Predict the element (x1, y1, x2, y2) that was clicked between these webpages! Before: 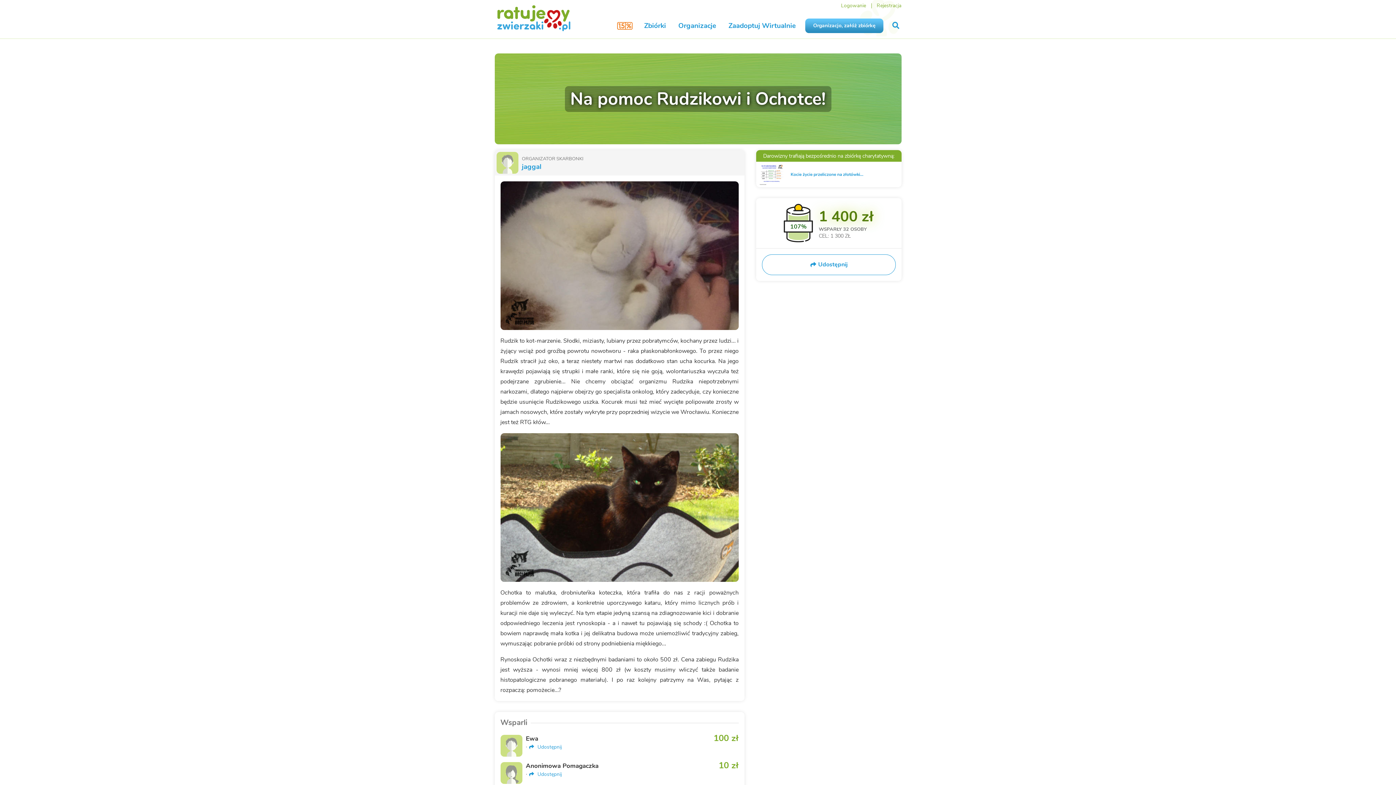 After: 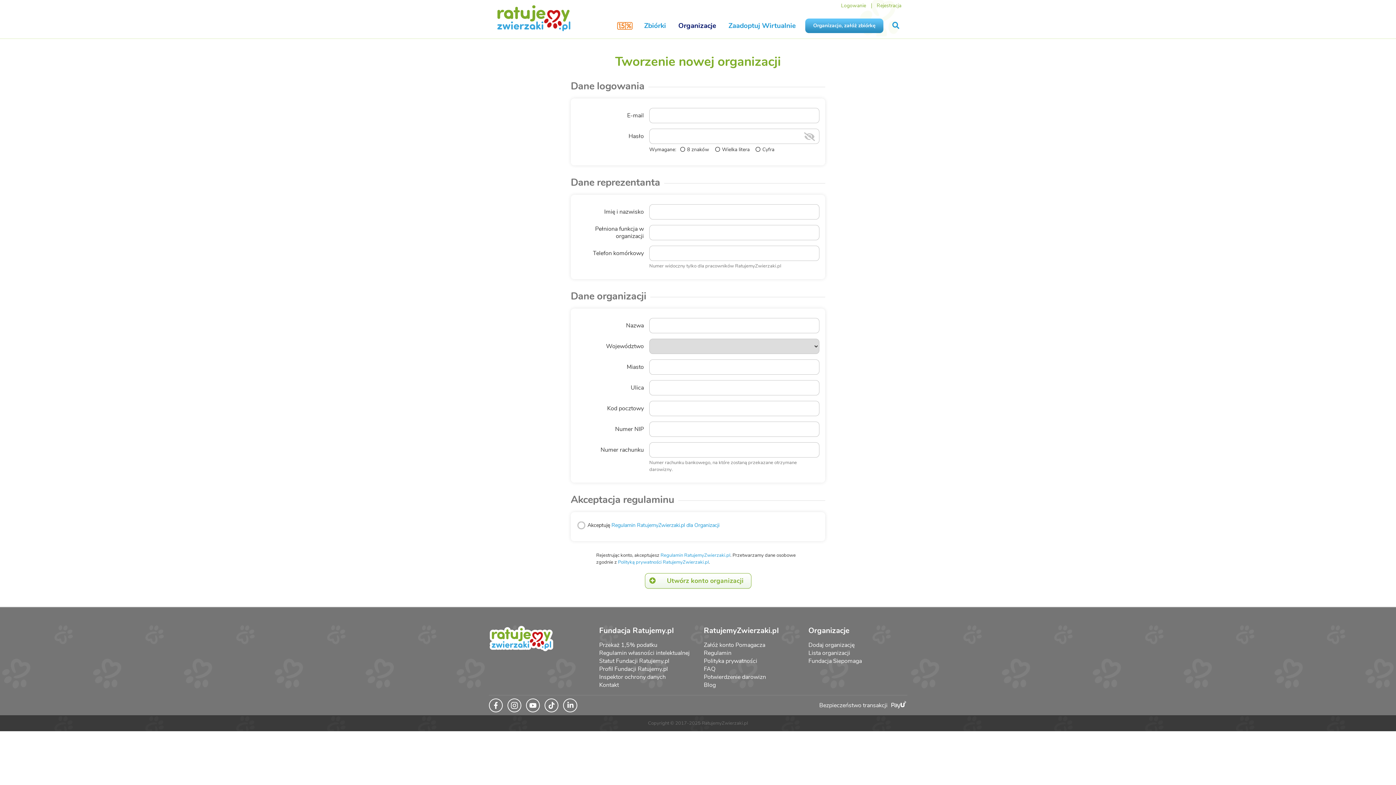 Action: label: Organizacjo, załóż zbiórkę bbox: (805, 18, 883, 33)